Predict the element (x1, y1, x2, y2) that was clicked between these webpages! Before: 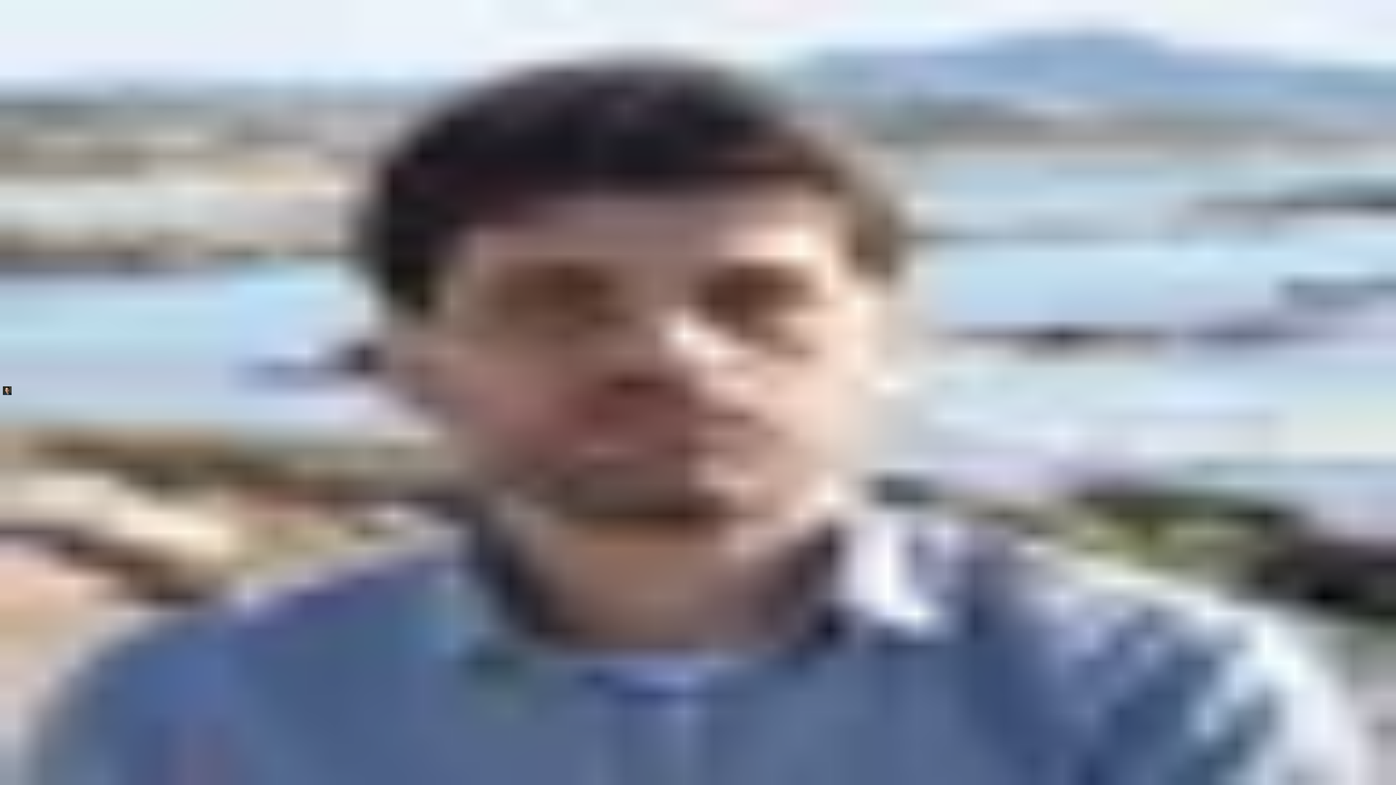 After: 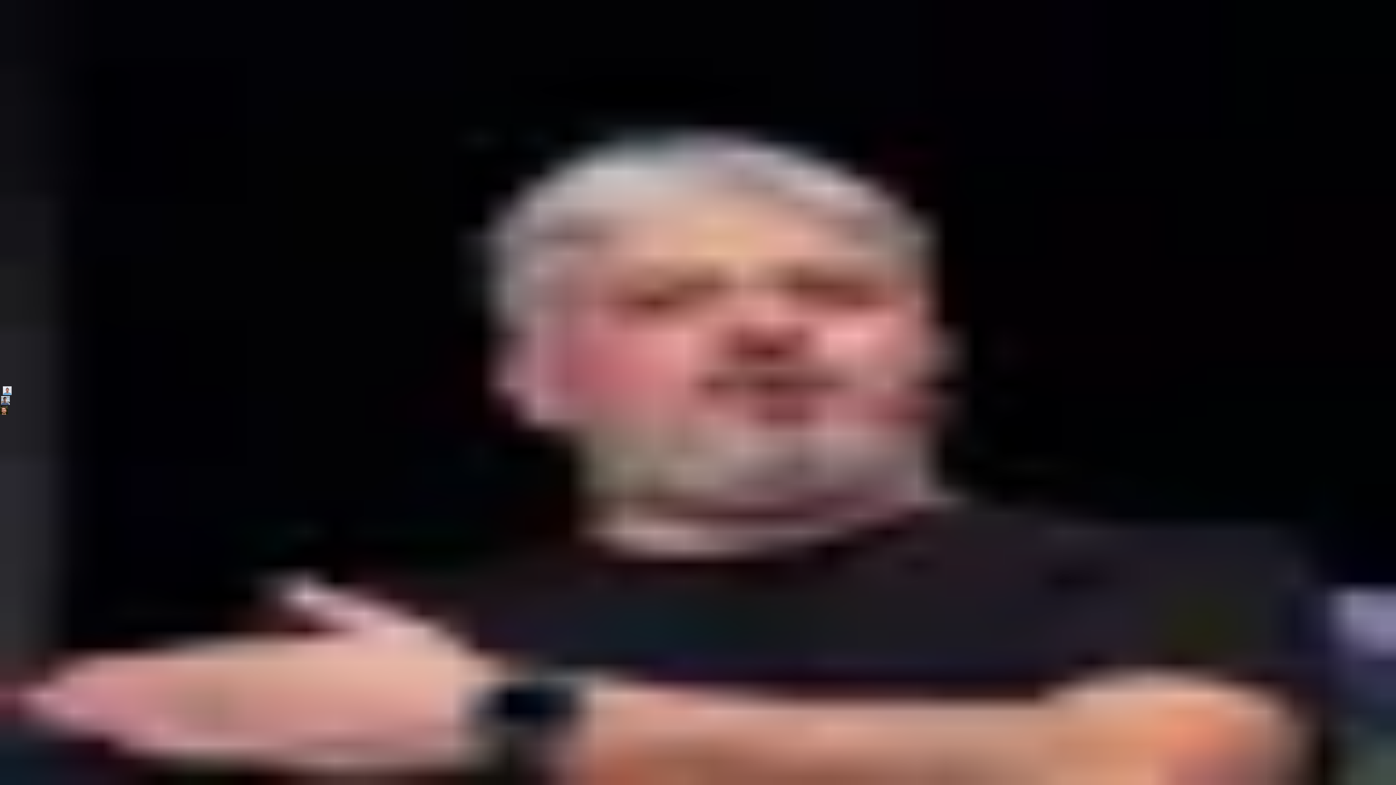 Action: label: Cascading retrieval with multi-vector representations: balancing efficiency and effectiveness
Cesare, Antonio, Jack bbox: (2, 713, 1393, 726)